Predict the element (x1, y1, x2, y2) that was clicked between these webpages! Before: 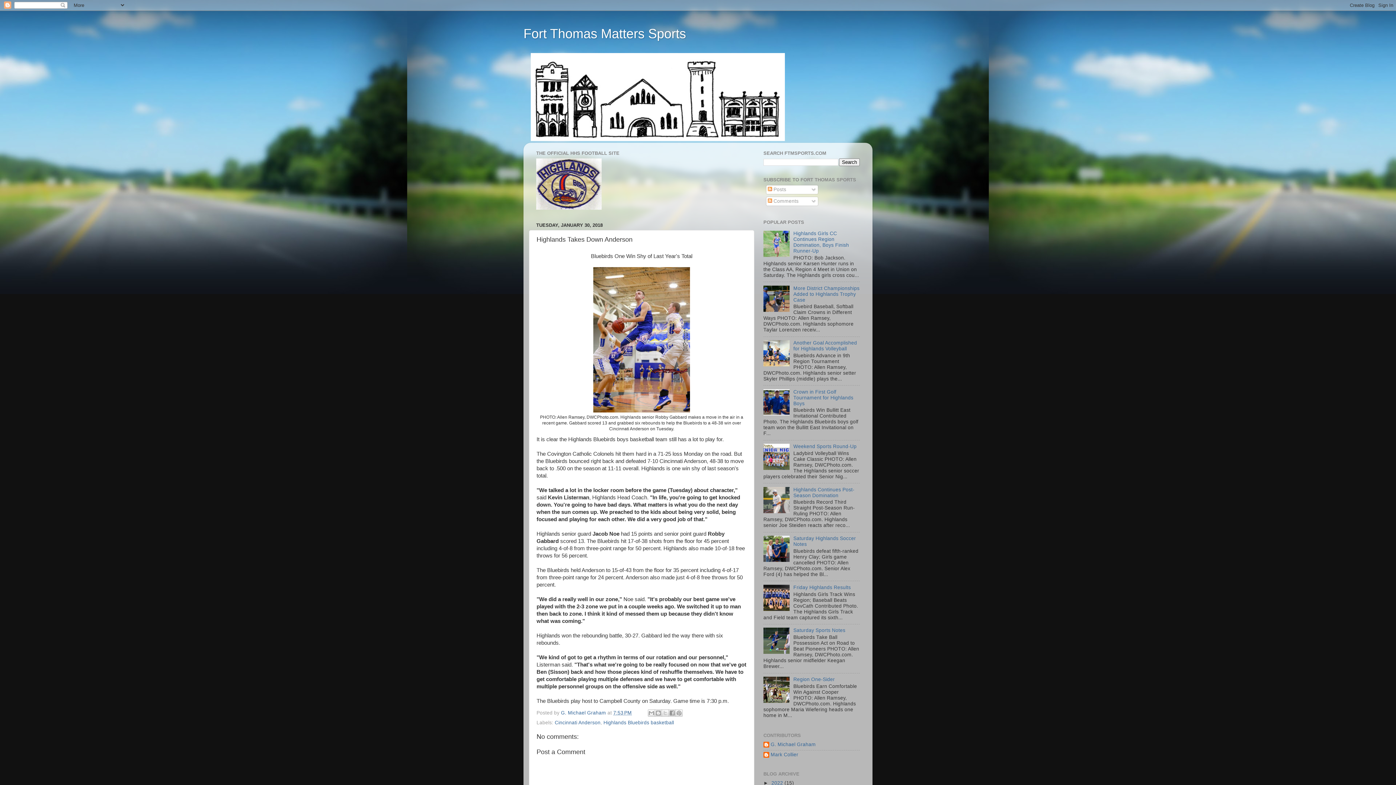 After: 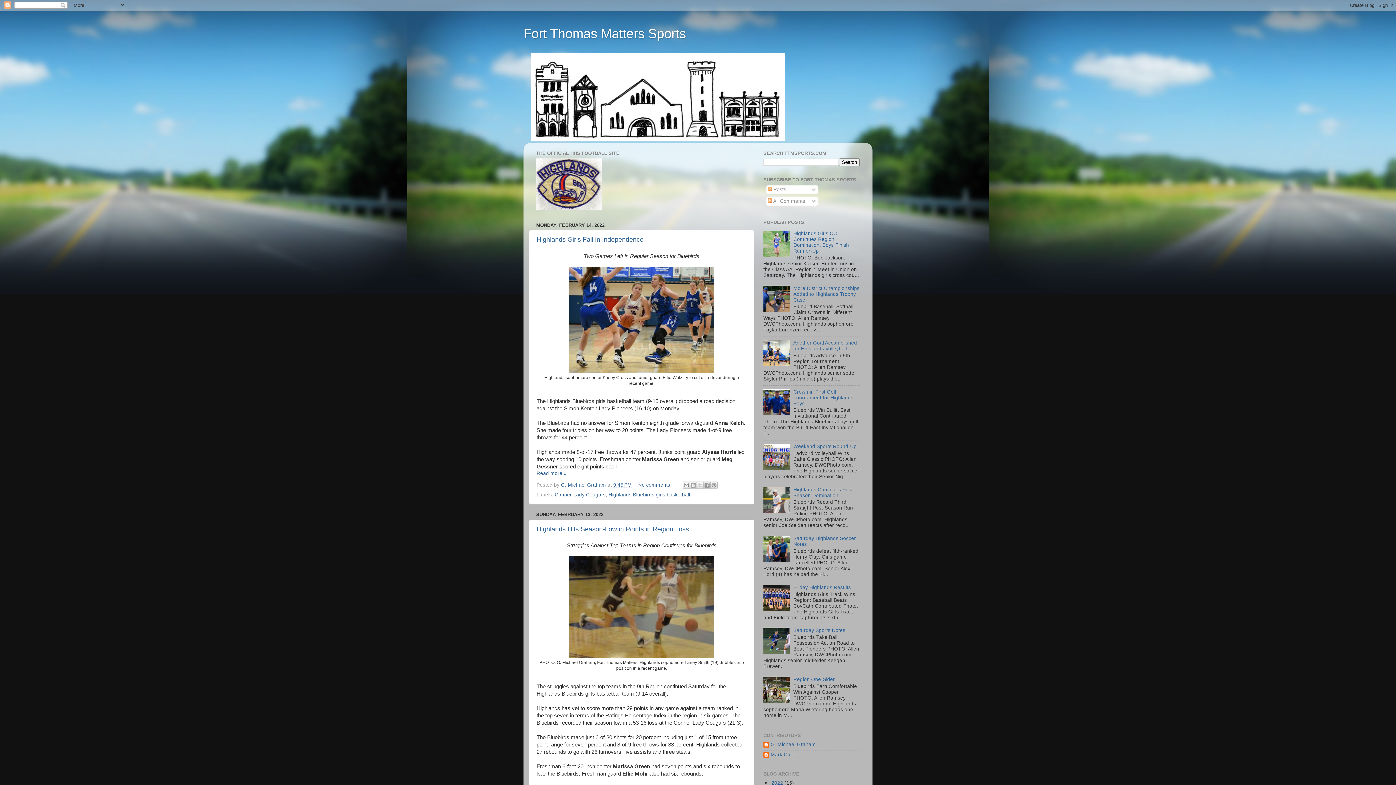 Action: label: Fort Thomas Matters Sports bbox: (523, 26, 686, 41)